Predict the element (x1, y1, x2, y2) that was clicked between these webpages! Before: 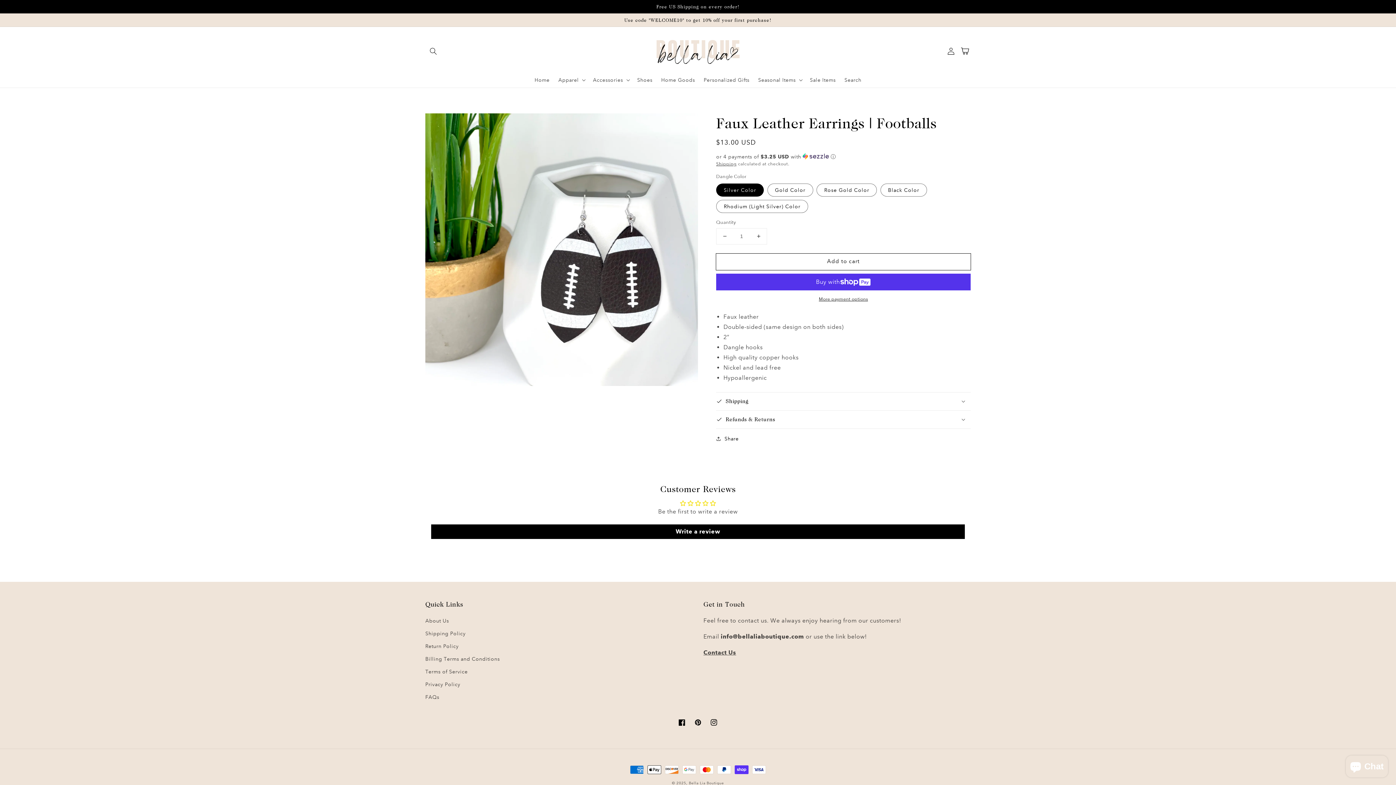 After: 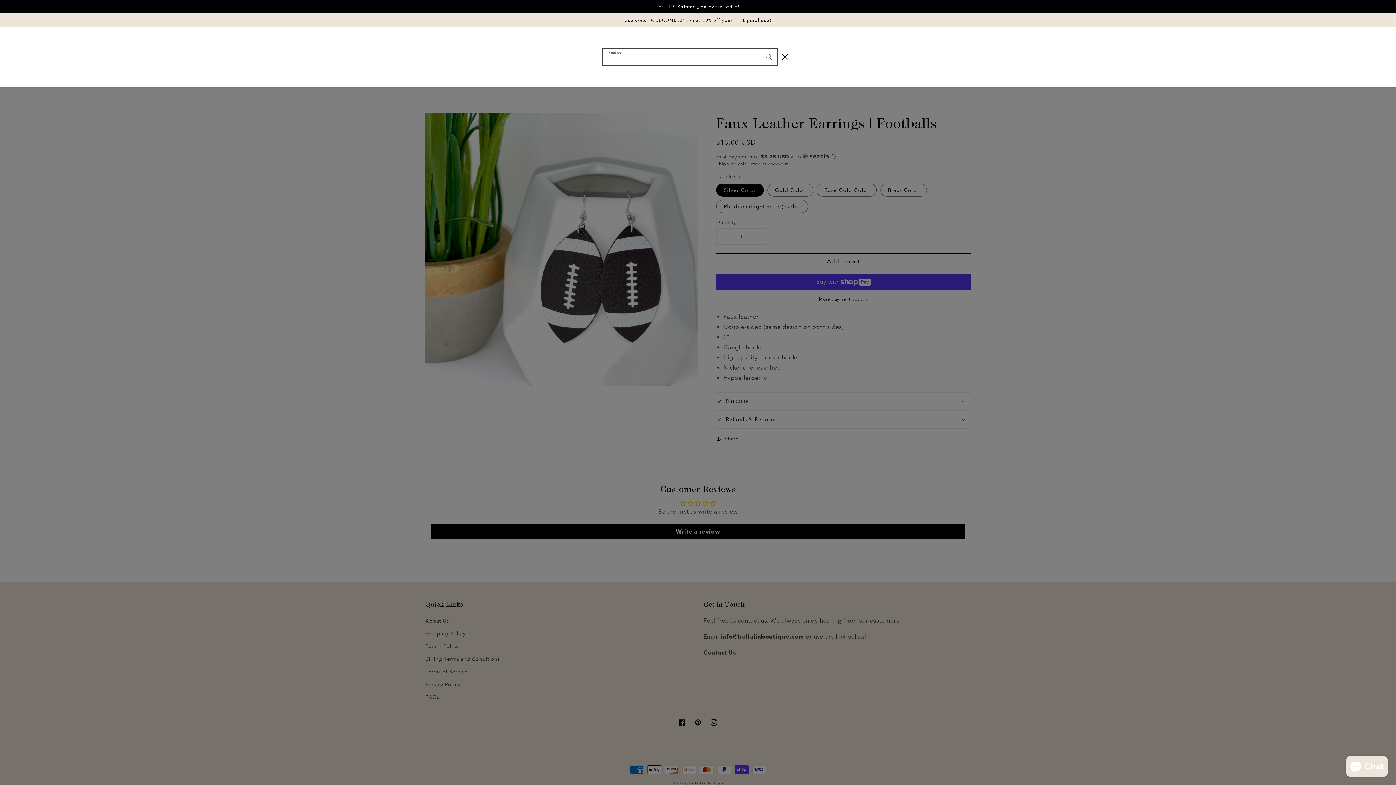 Action: bbox: (425, 43, 441, 59) label: Search